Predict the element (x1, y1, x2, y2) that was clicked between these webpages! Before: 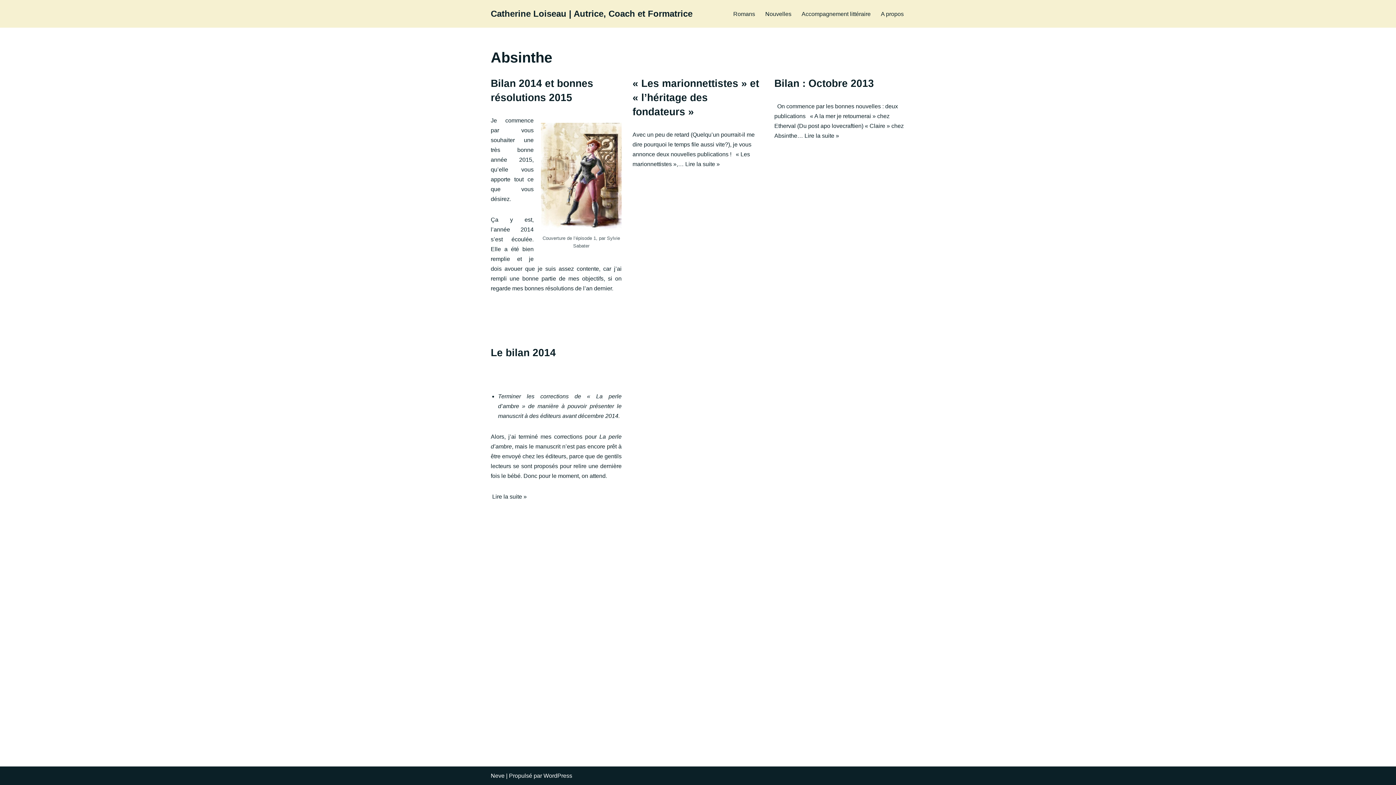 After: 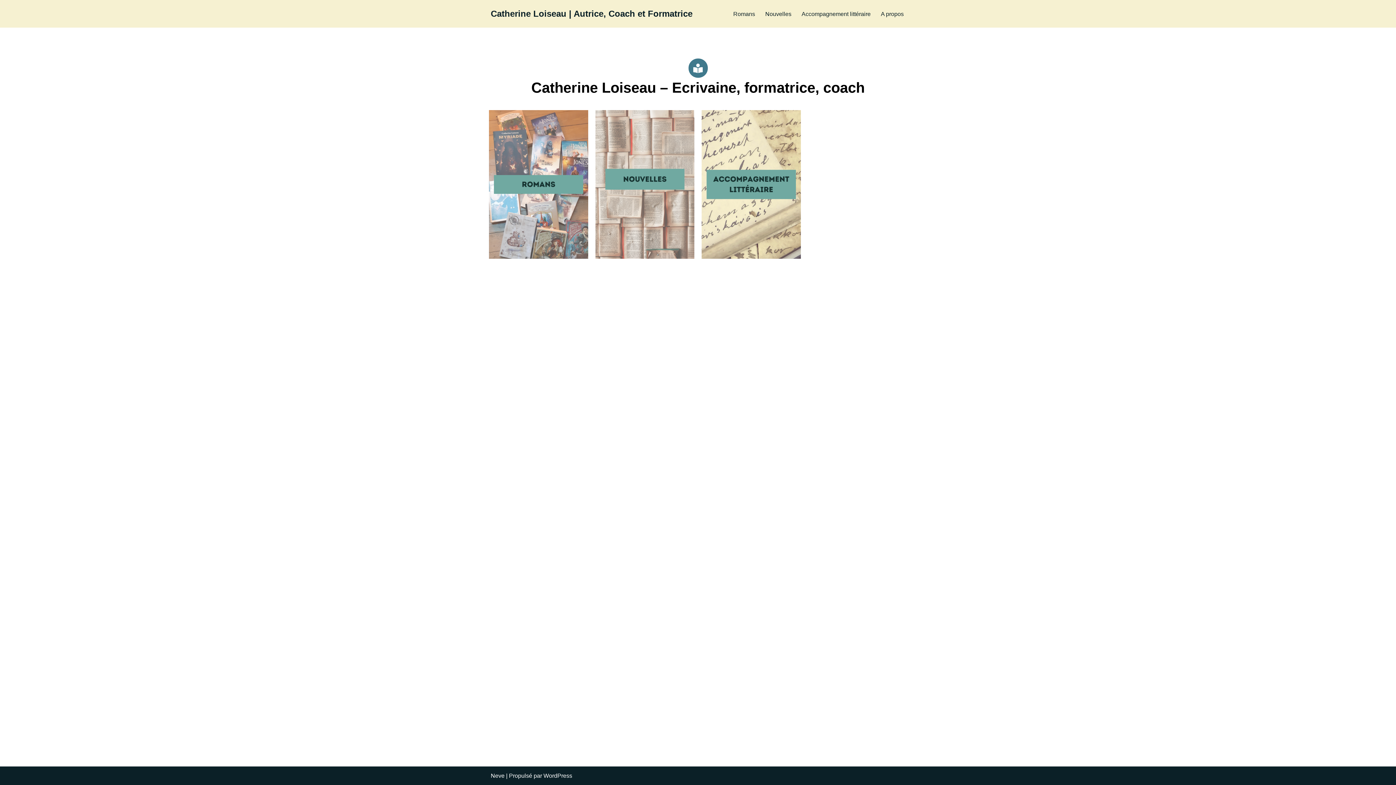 Action: label: Catherine Loiseau | Autrice, Coach et Formatrice bbox: (490, 6, 692, 21)